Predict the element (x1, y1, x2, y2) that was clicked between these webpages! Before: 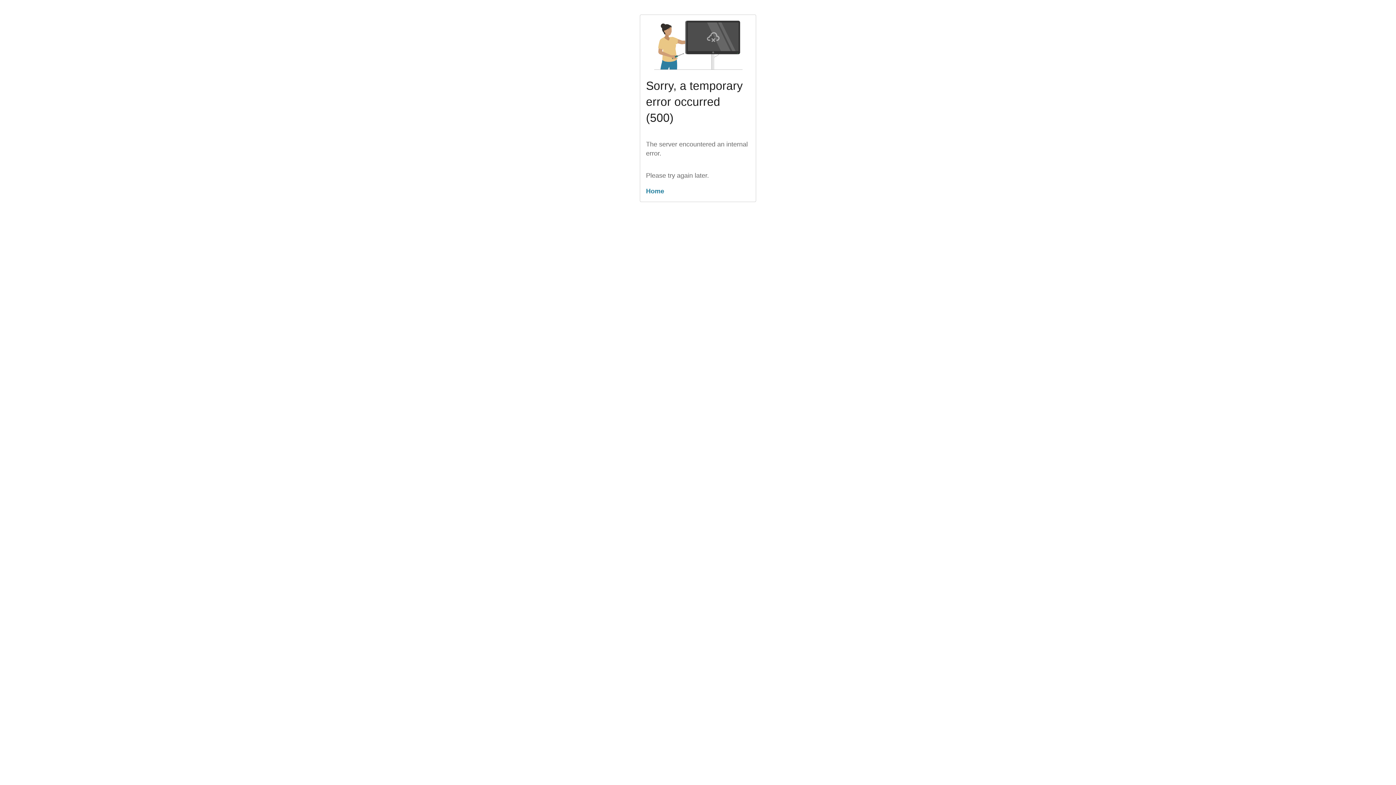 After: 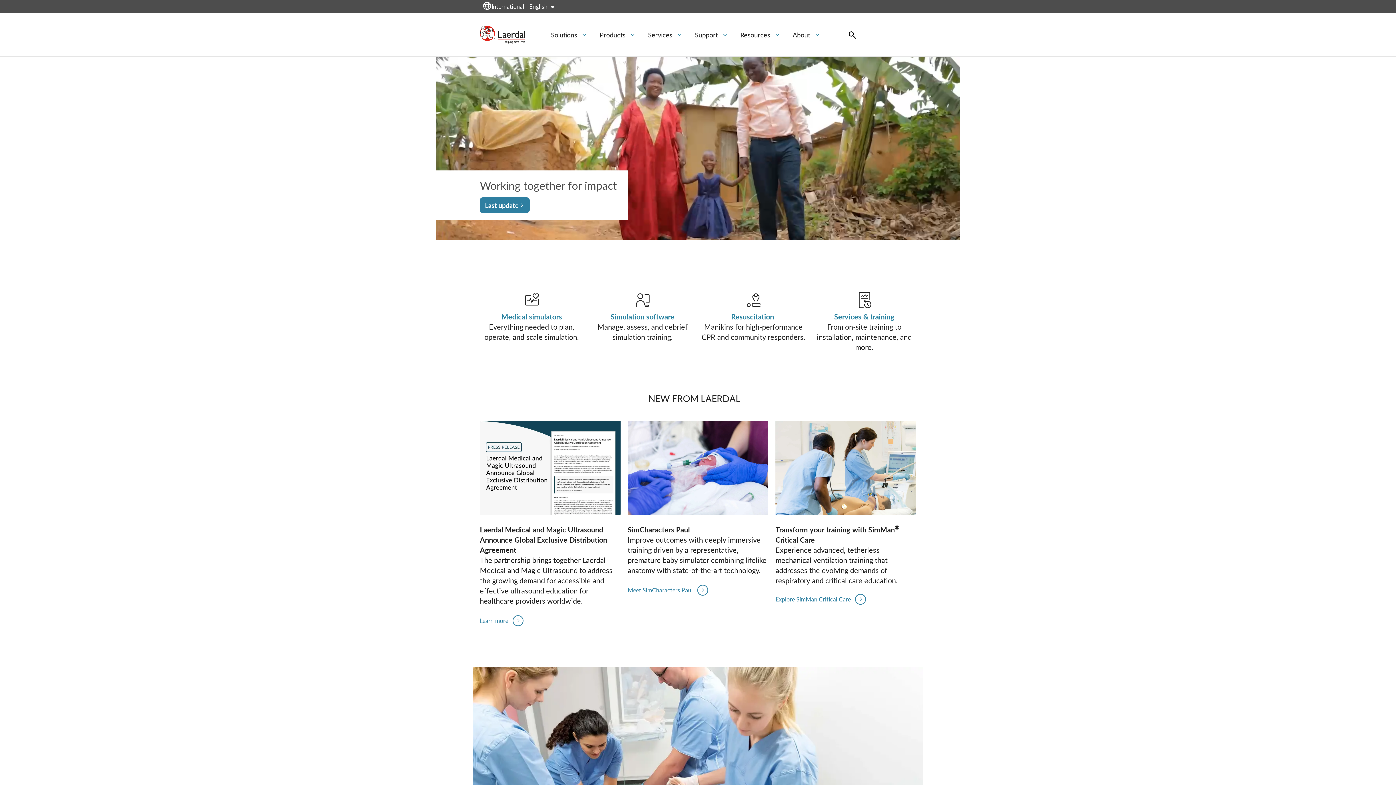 Action: label: Home bbox: (646, 186, 750, 196)